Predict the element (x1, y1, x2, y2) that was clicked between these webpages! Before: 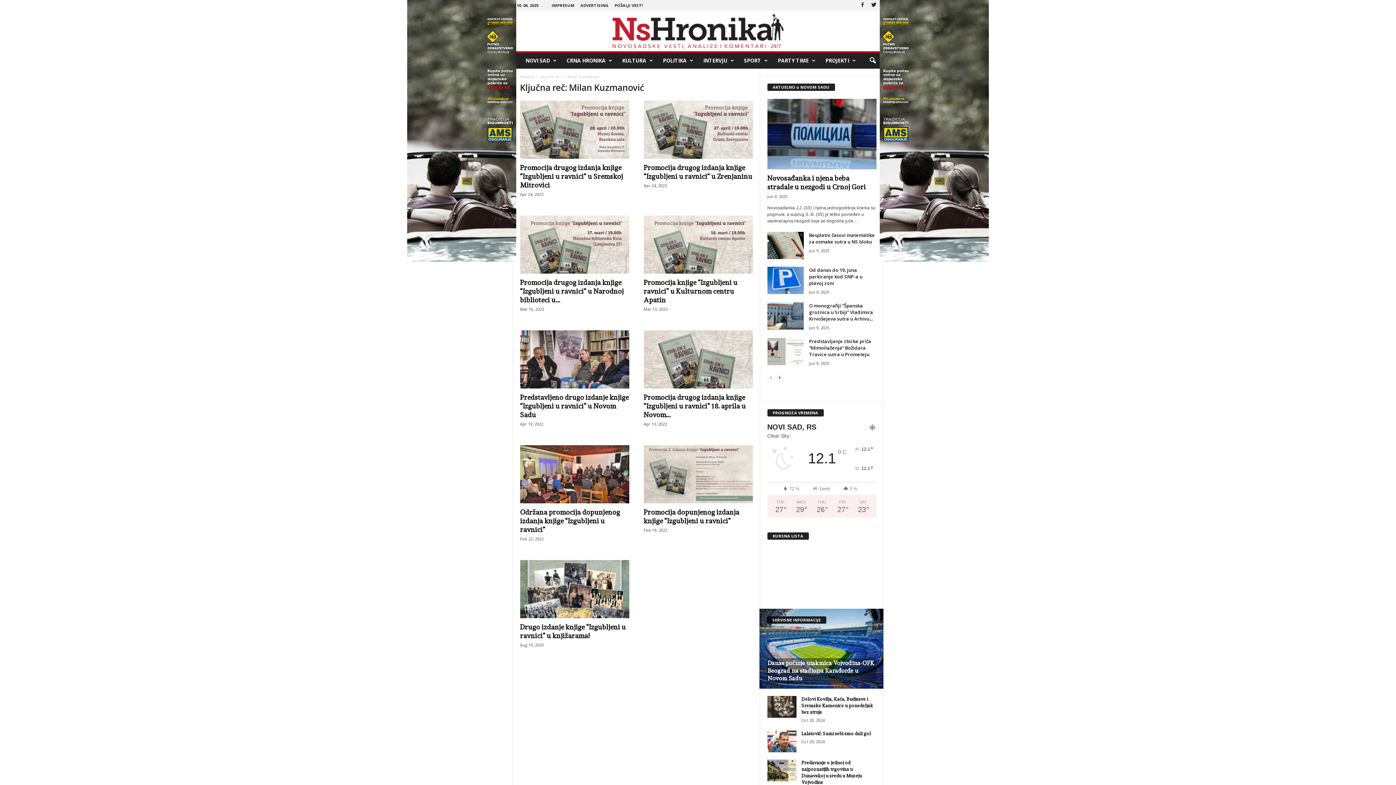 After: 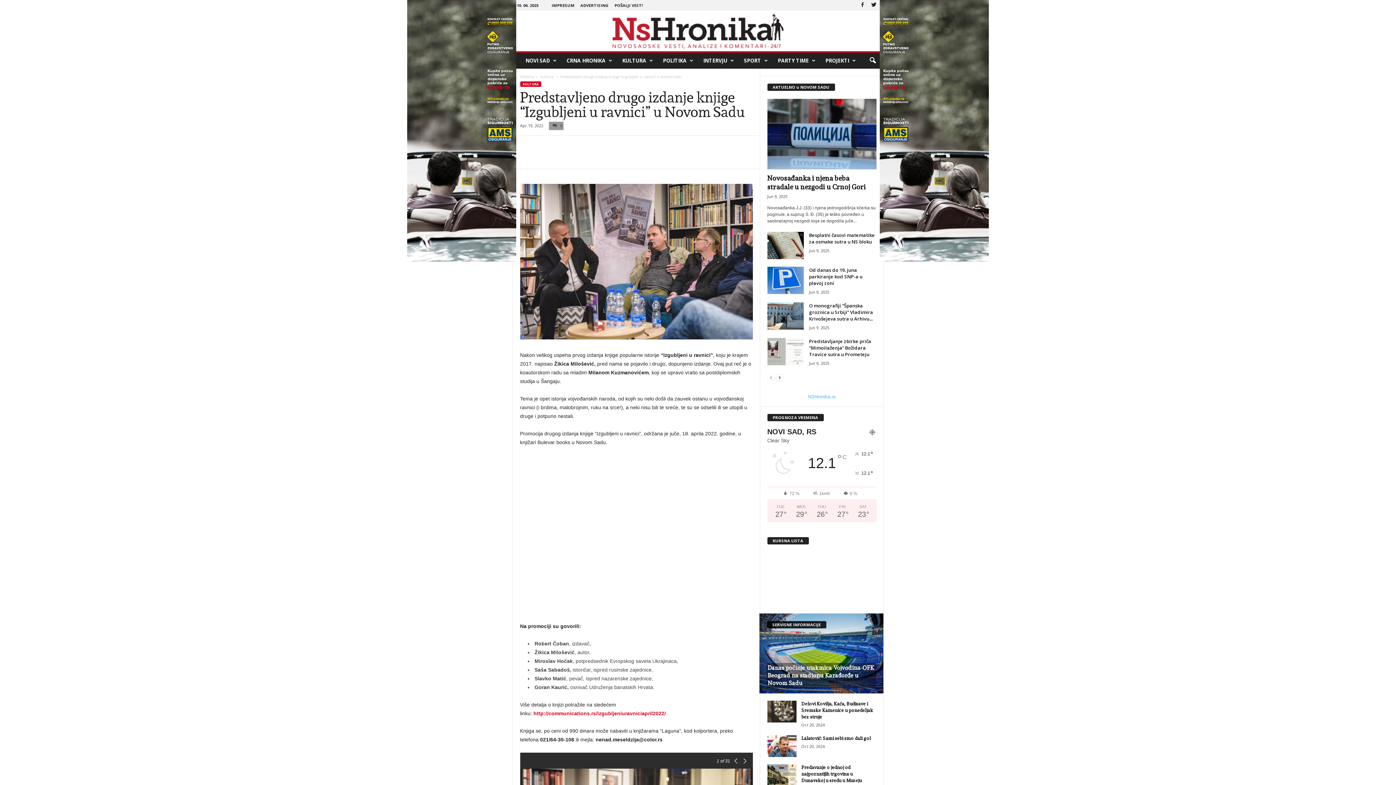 Action: bbox: (520, 330, 629, 388)